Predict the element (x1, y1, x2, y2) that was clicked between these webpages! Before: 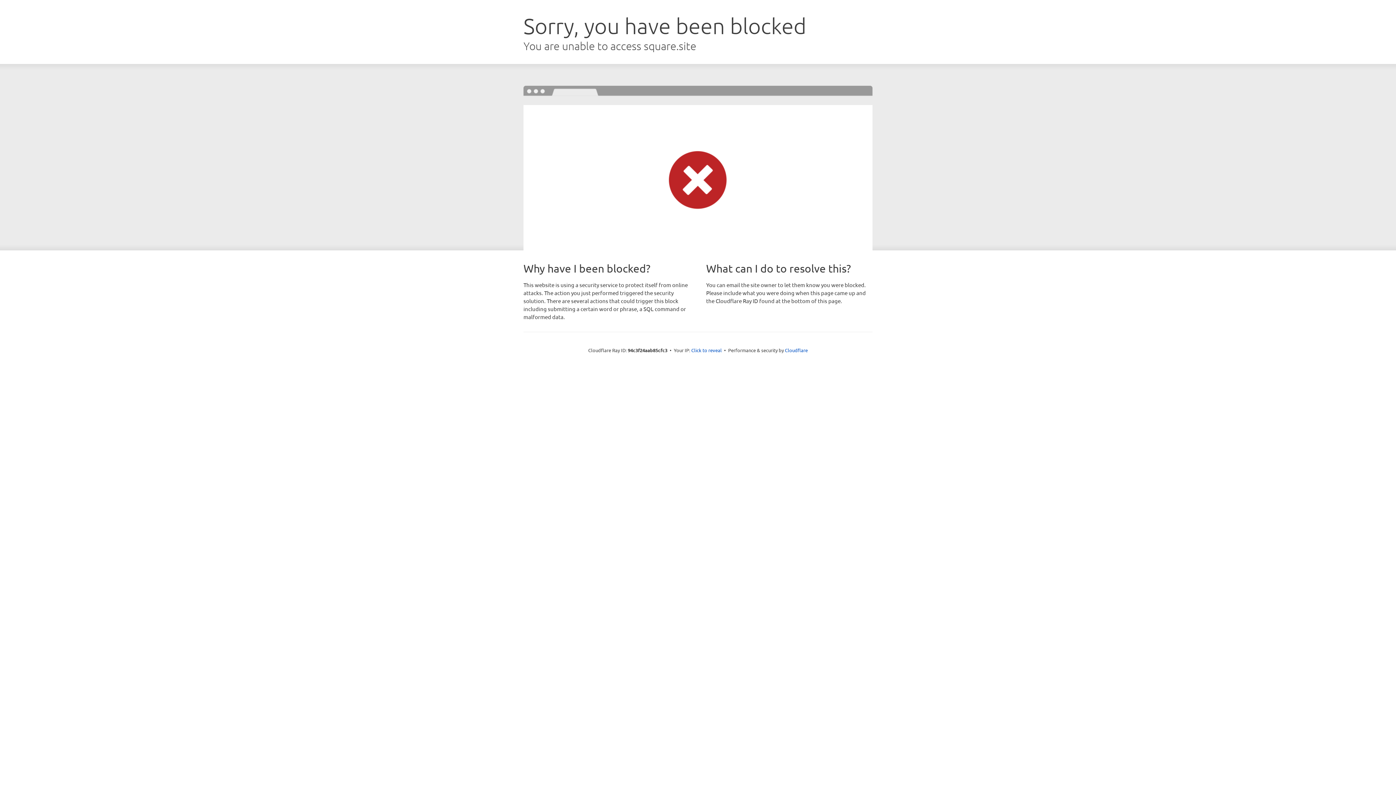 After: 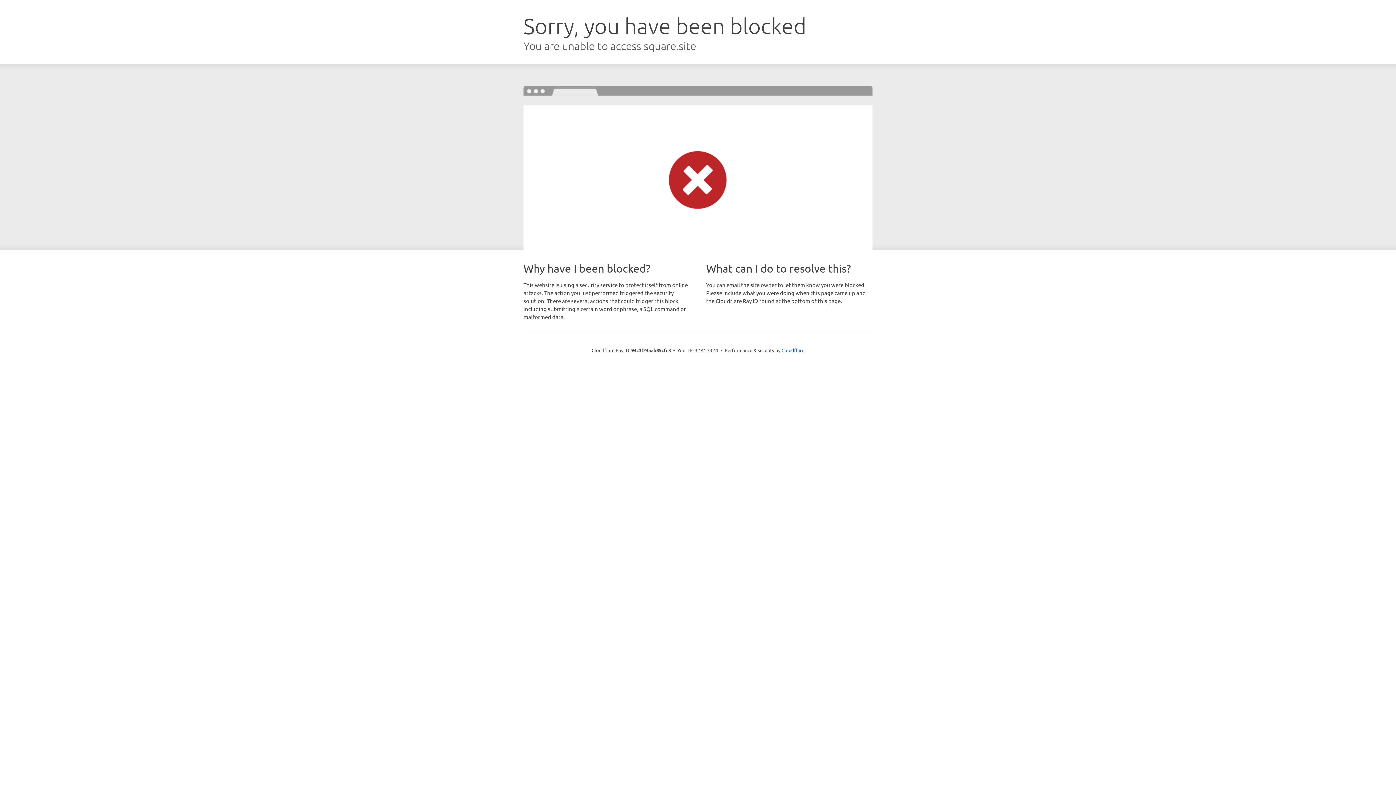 Action: label: Click to reveal bbox: (691, 346, 722, 353)